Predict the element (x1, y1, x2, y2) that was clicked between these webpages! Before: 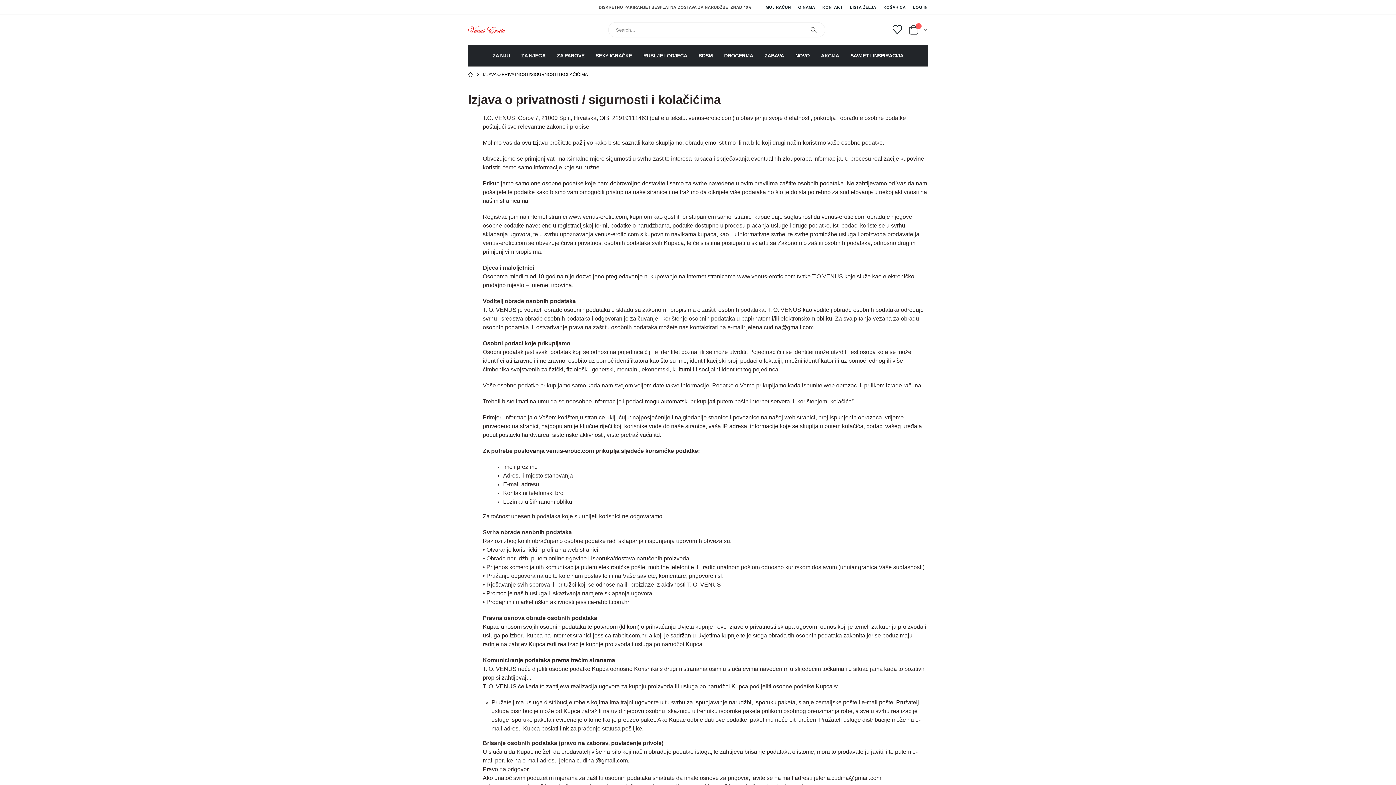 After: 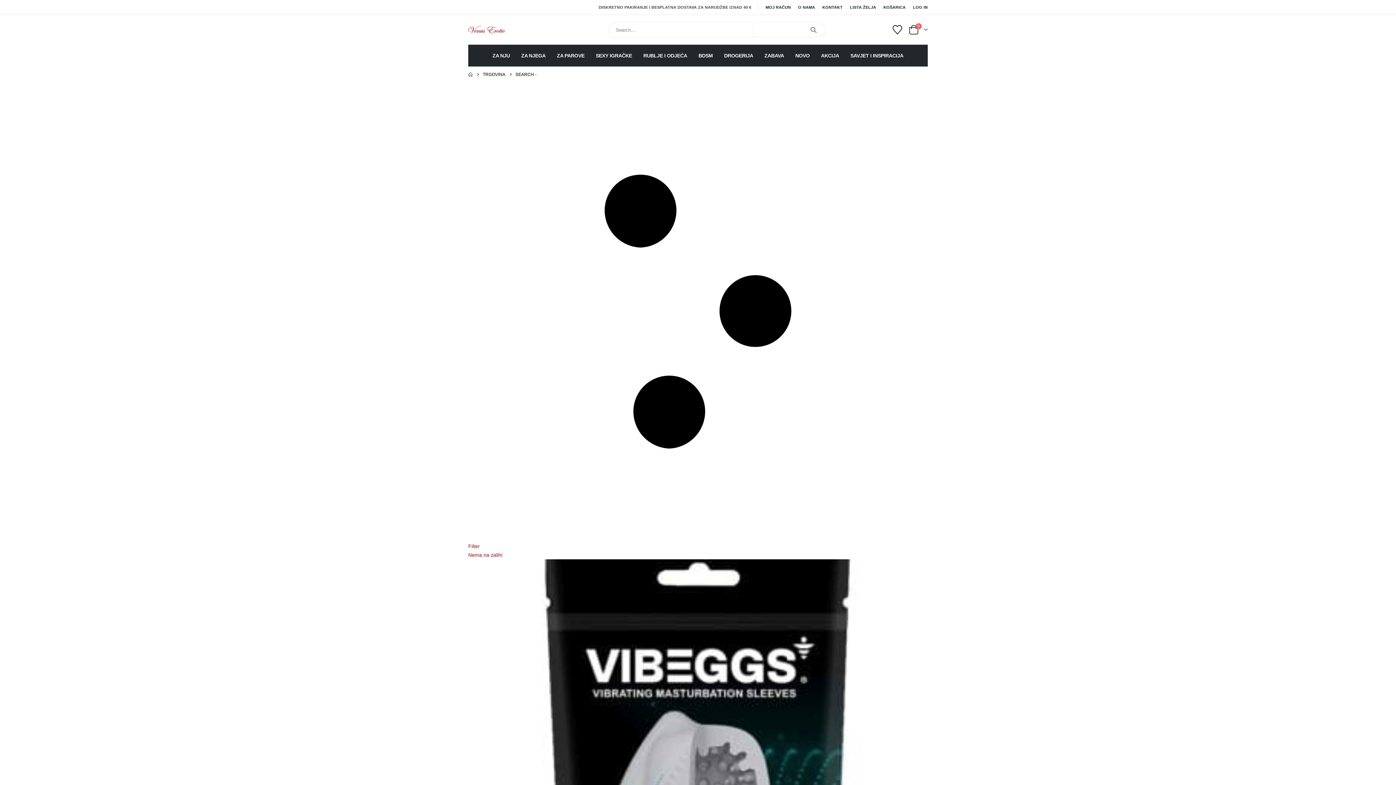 Action: bbox: (802, 22, 825, 37) label: Search